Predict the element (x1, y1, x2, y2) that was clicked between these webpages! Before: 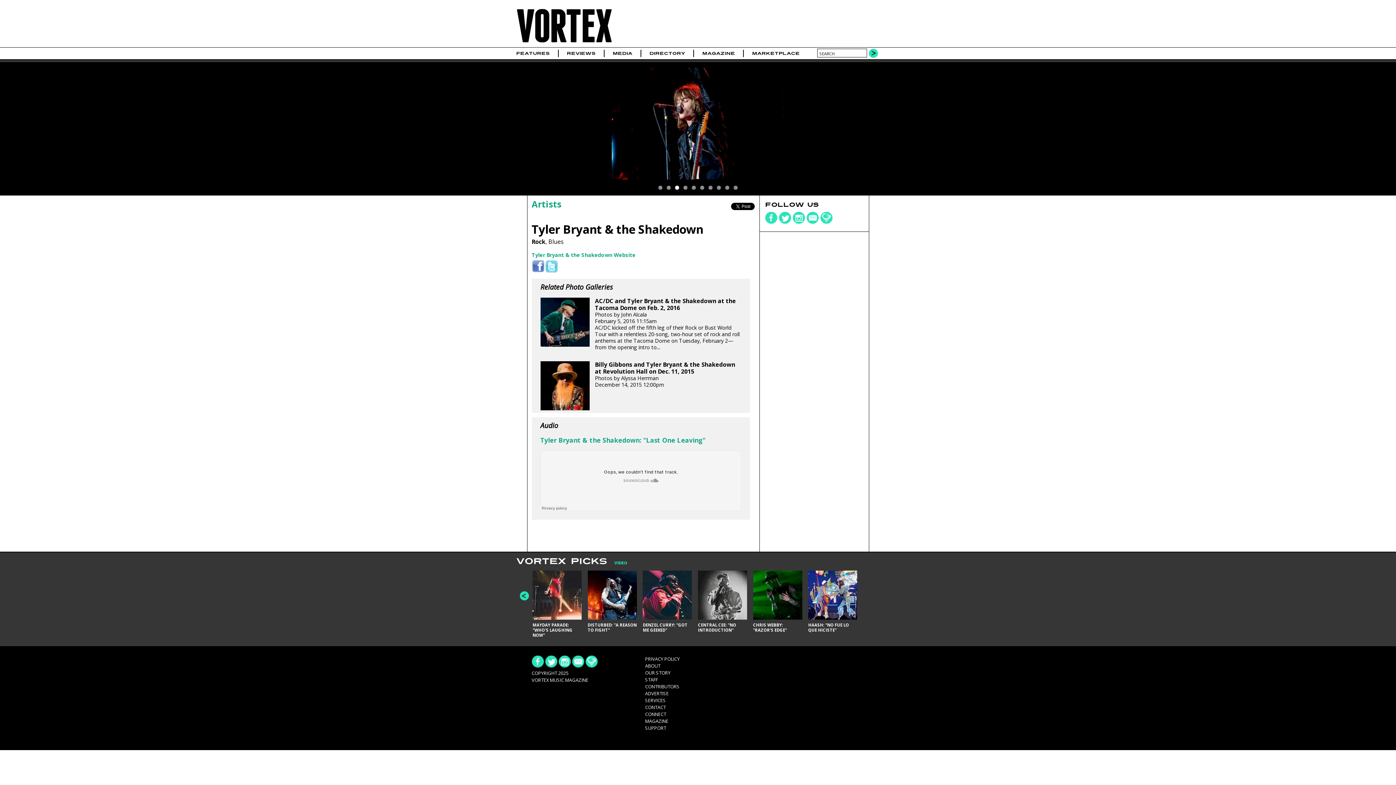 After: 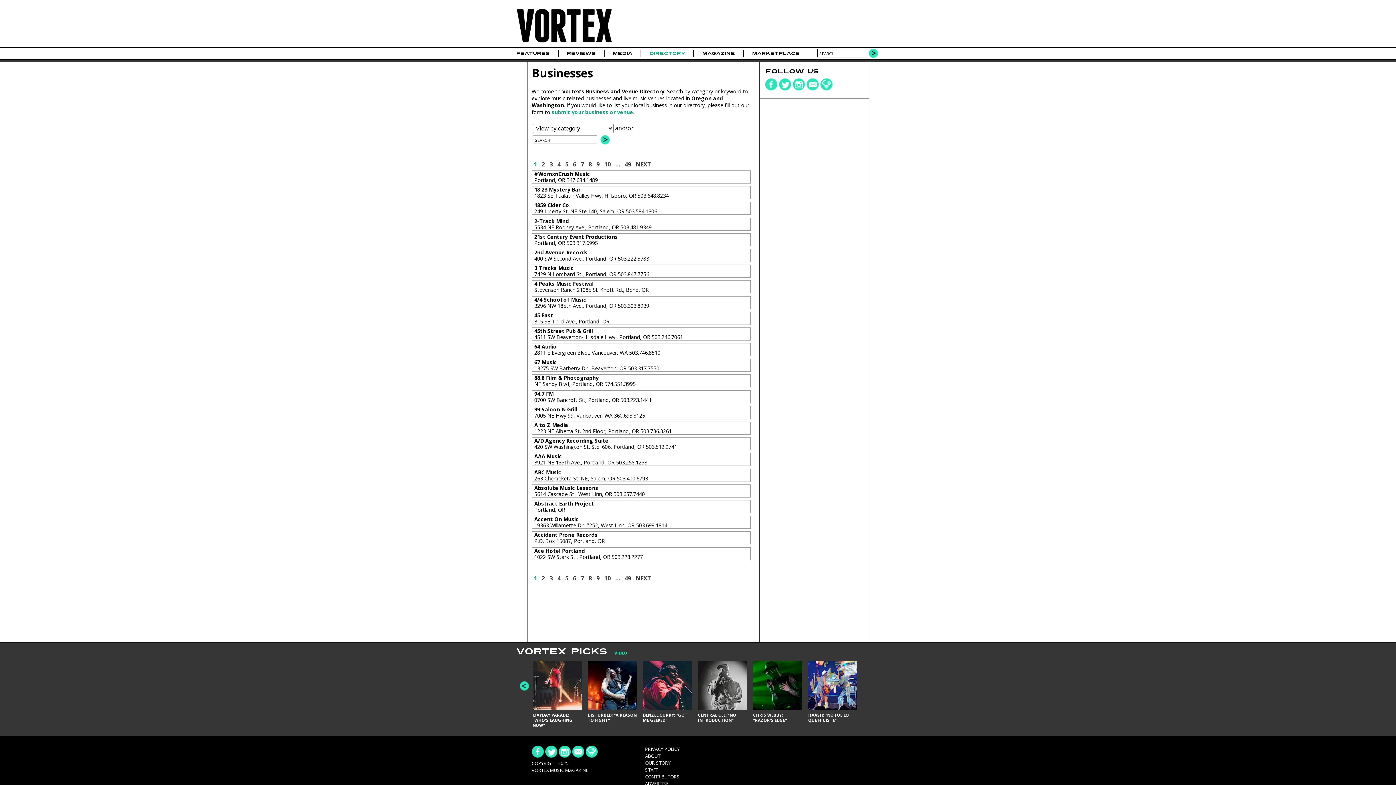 Action: label: DIRECTORY bbox: (649, 49, 685, 57)